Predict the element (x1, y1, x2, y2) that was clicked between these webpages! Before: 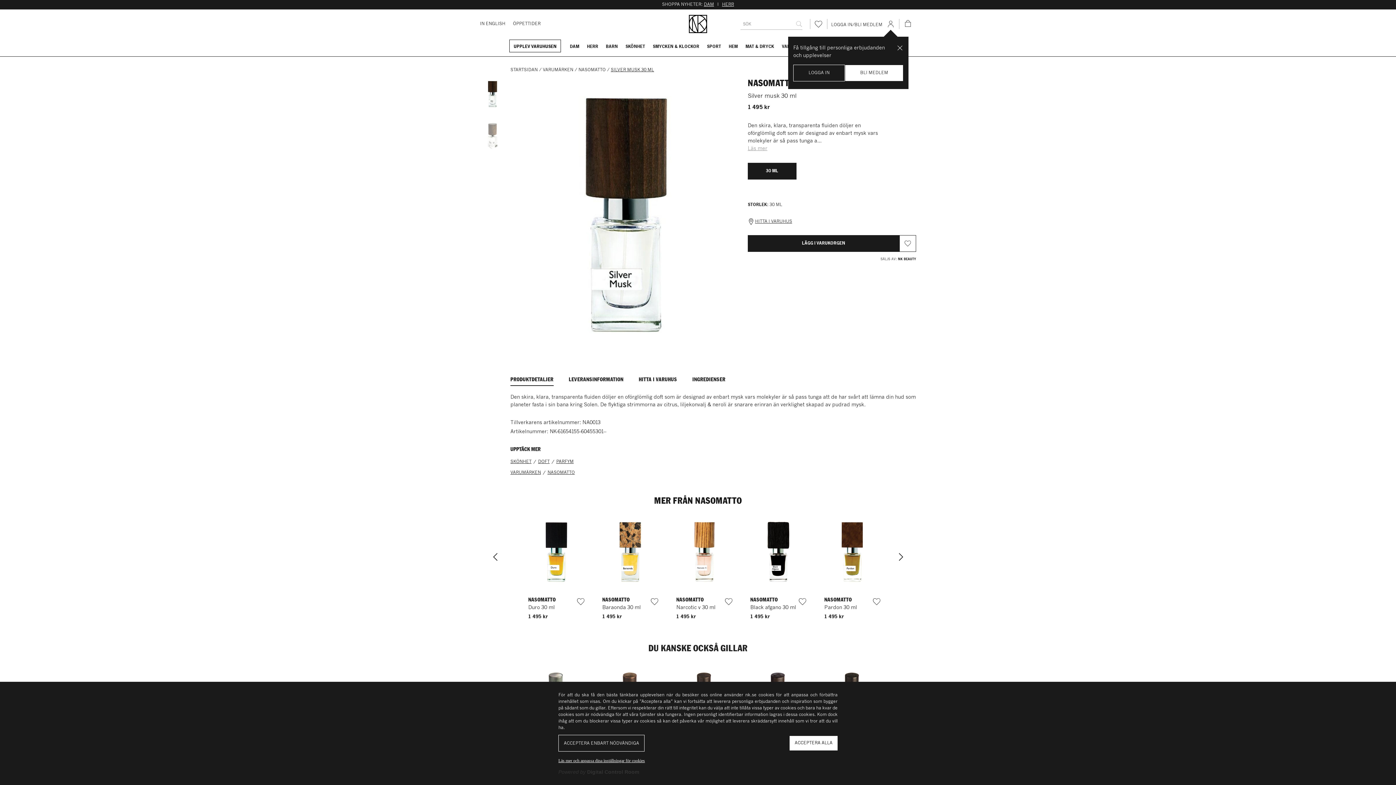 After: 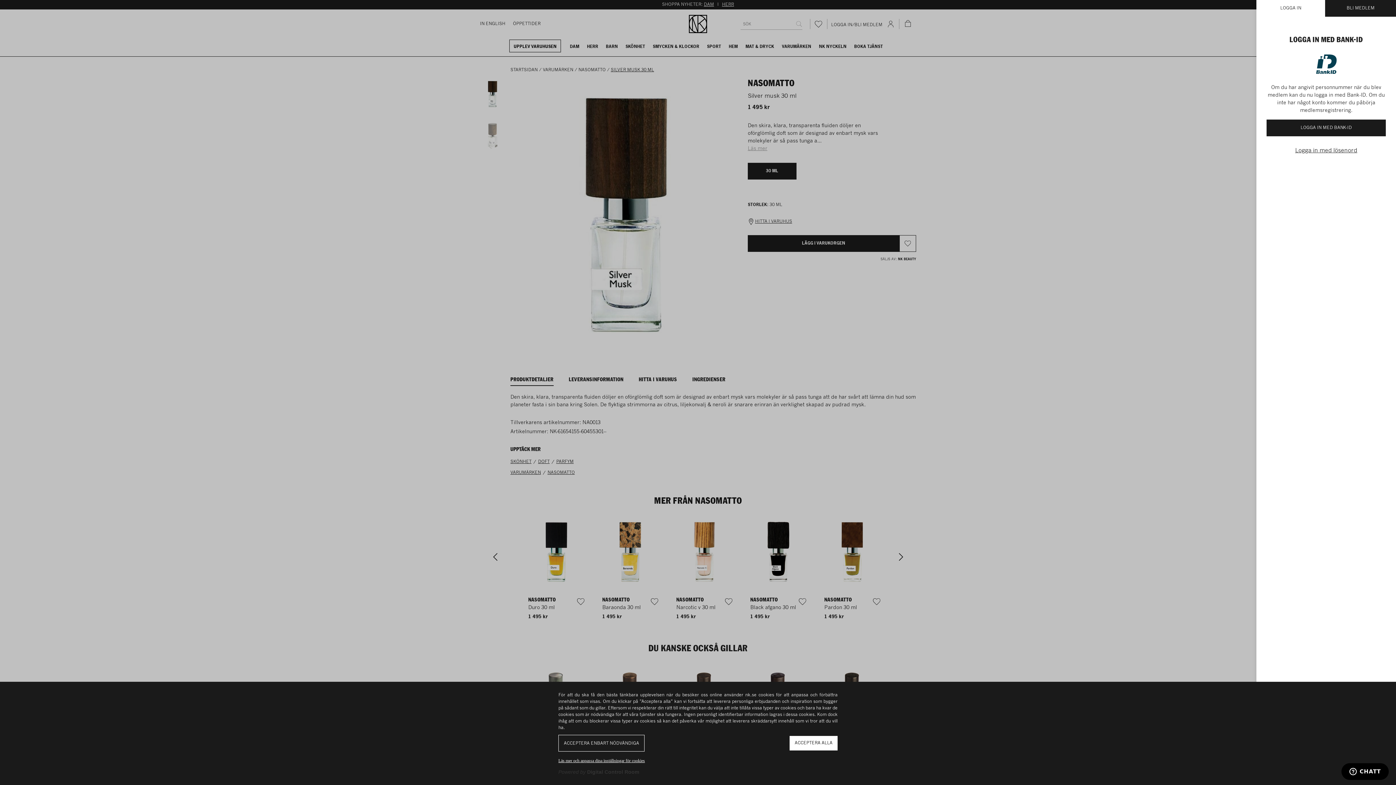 Action: label: Favoriter bbox: (650, 598, 658, 605)